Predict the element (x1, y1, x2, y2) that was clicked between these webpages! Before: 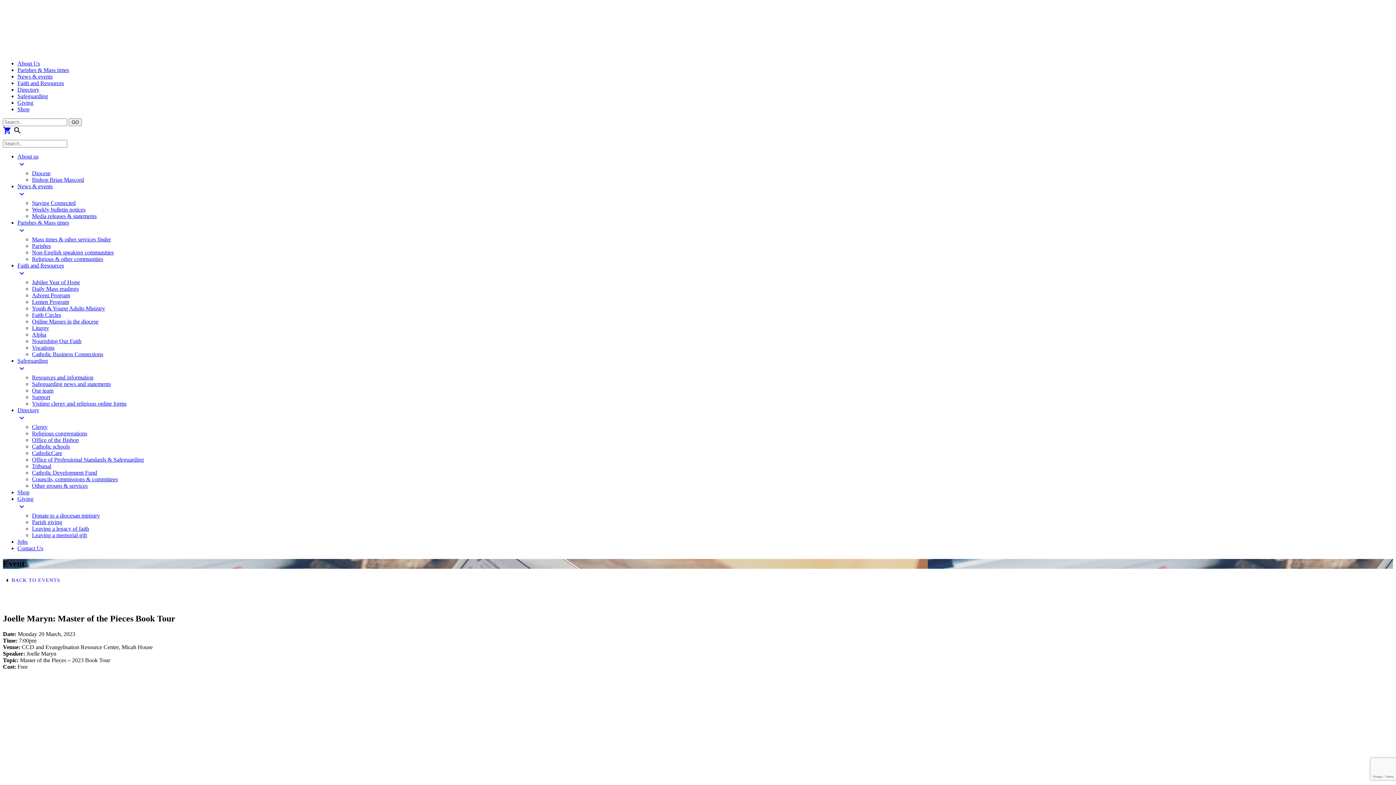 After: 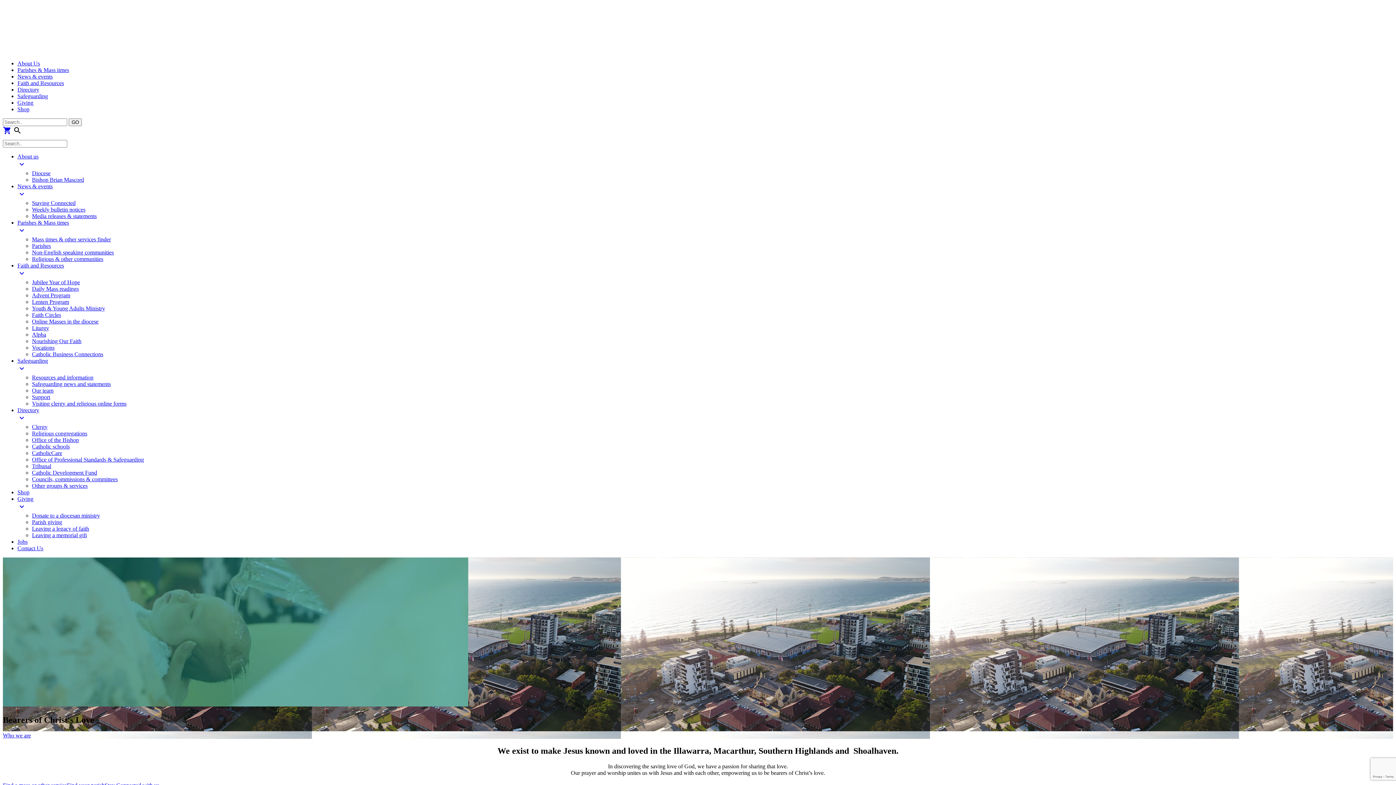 Action: bbox: (2, 48, 188, 54)